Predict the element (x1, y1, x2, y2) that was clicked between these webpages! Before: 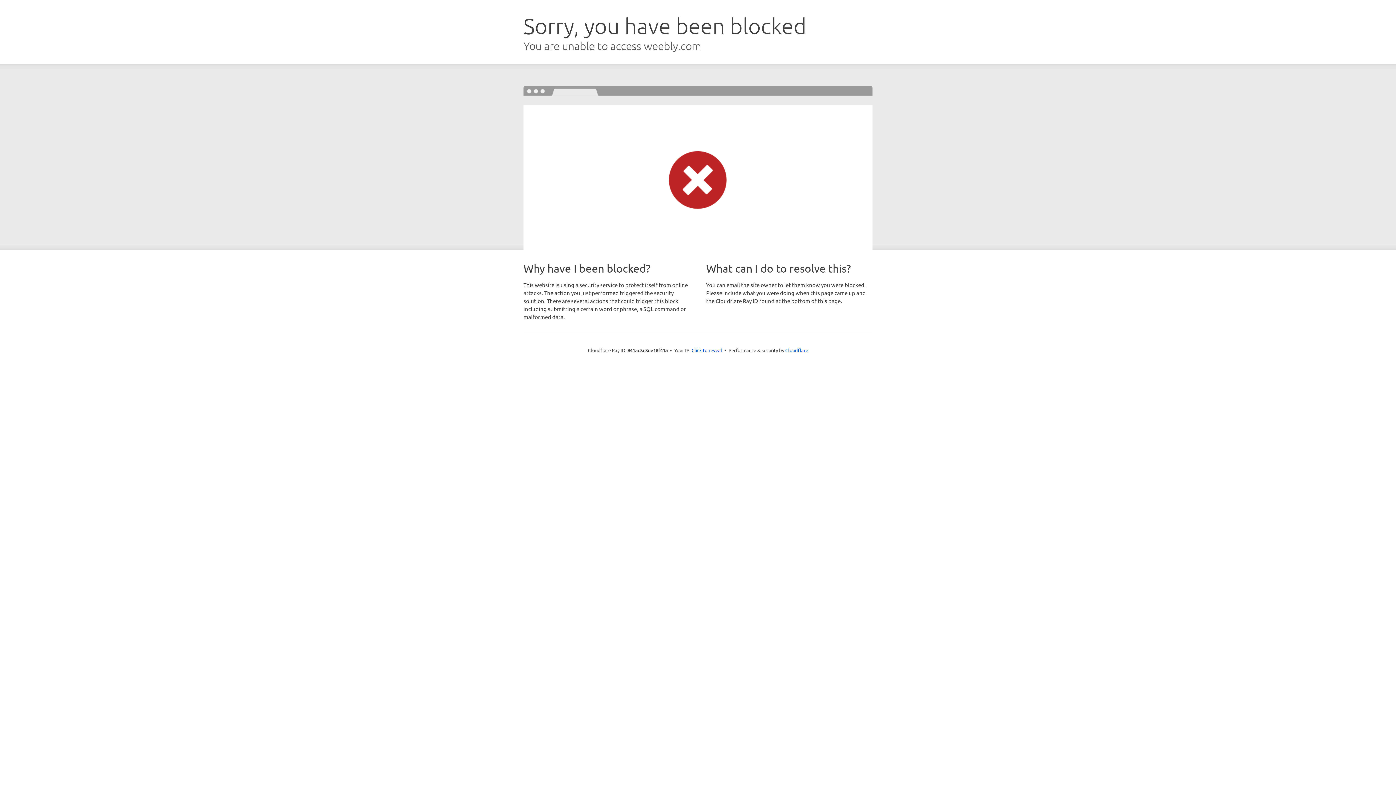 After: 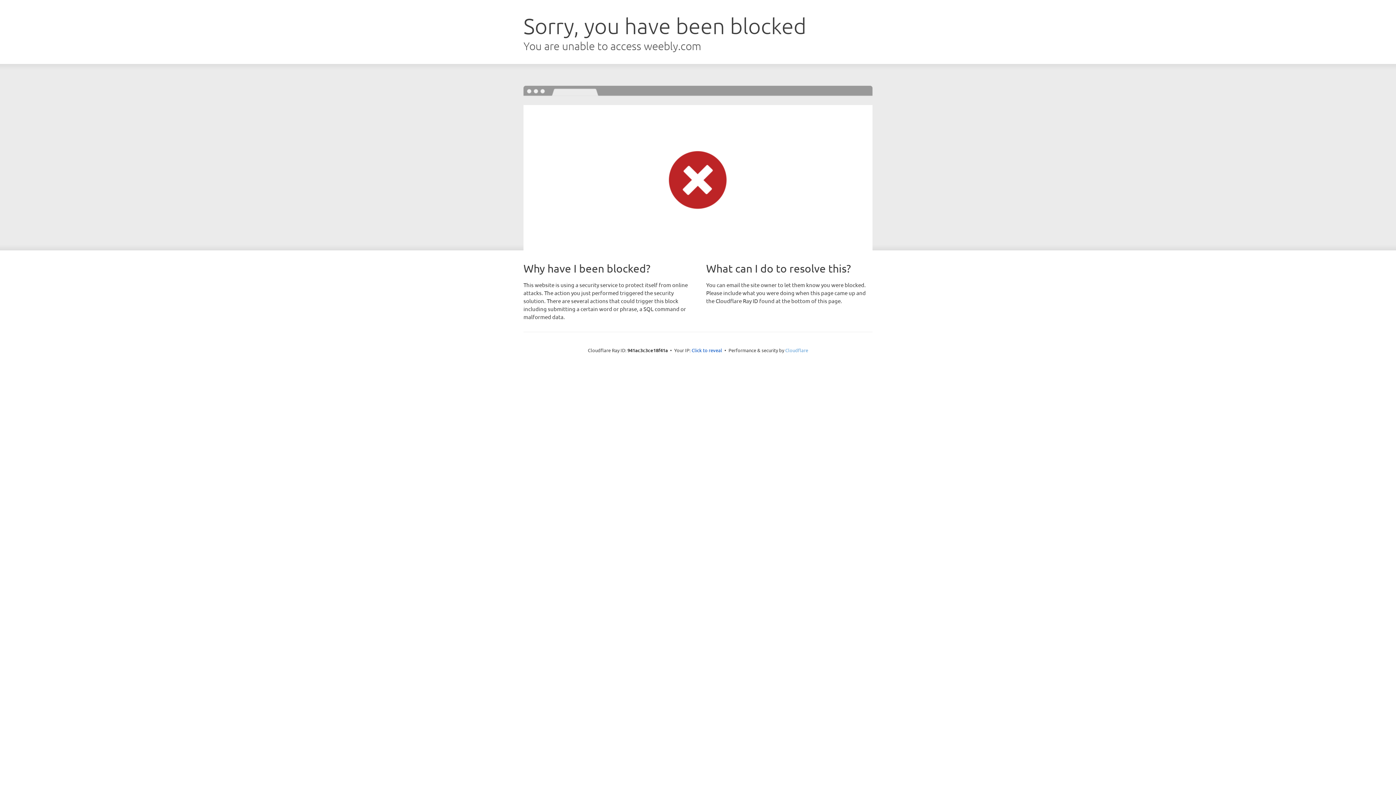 Action: bbox: (785, 347, 808, 353) label: Cloudflare